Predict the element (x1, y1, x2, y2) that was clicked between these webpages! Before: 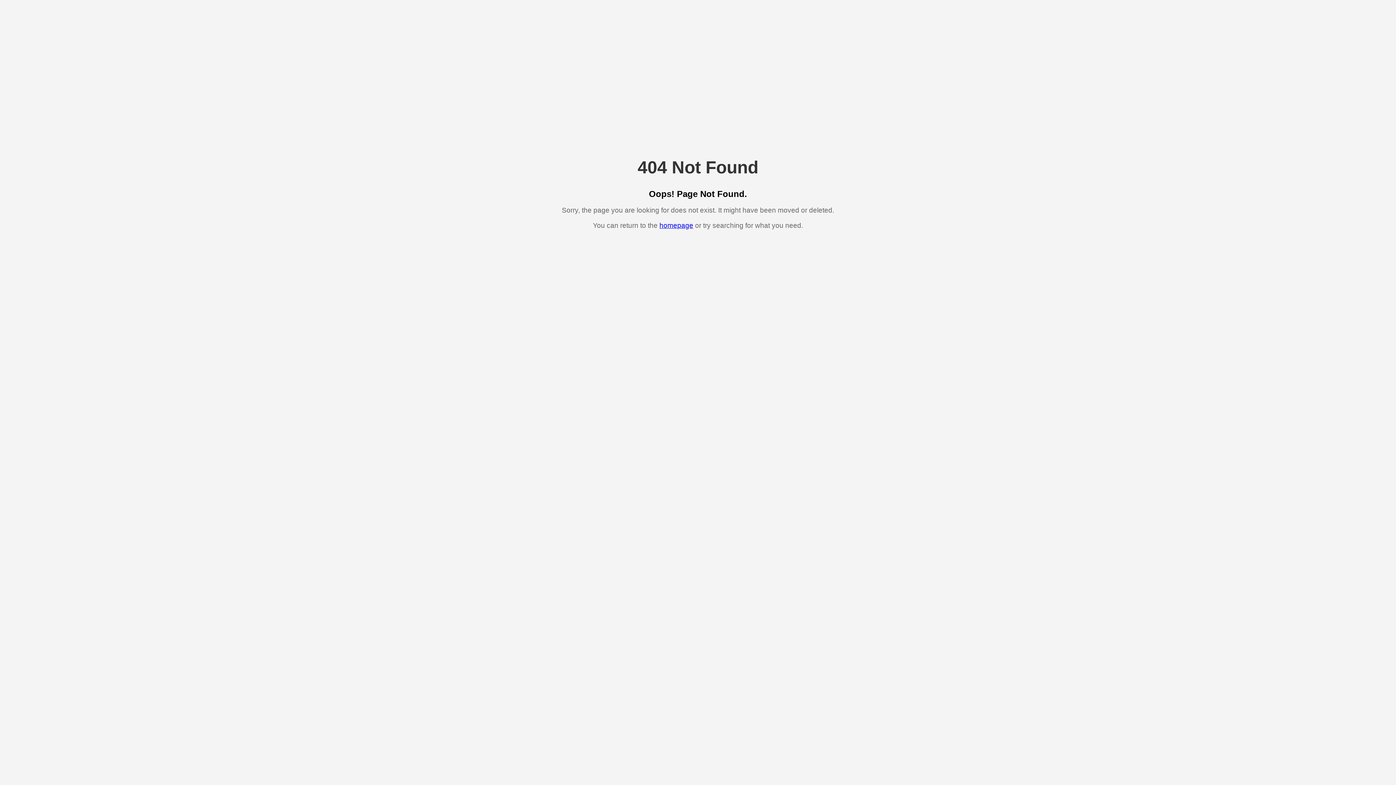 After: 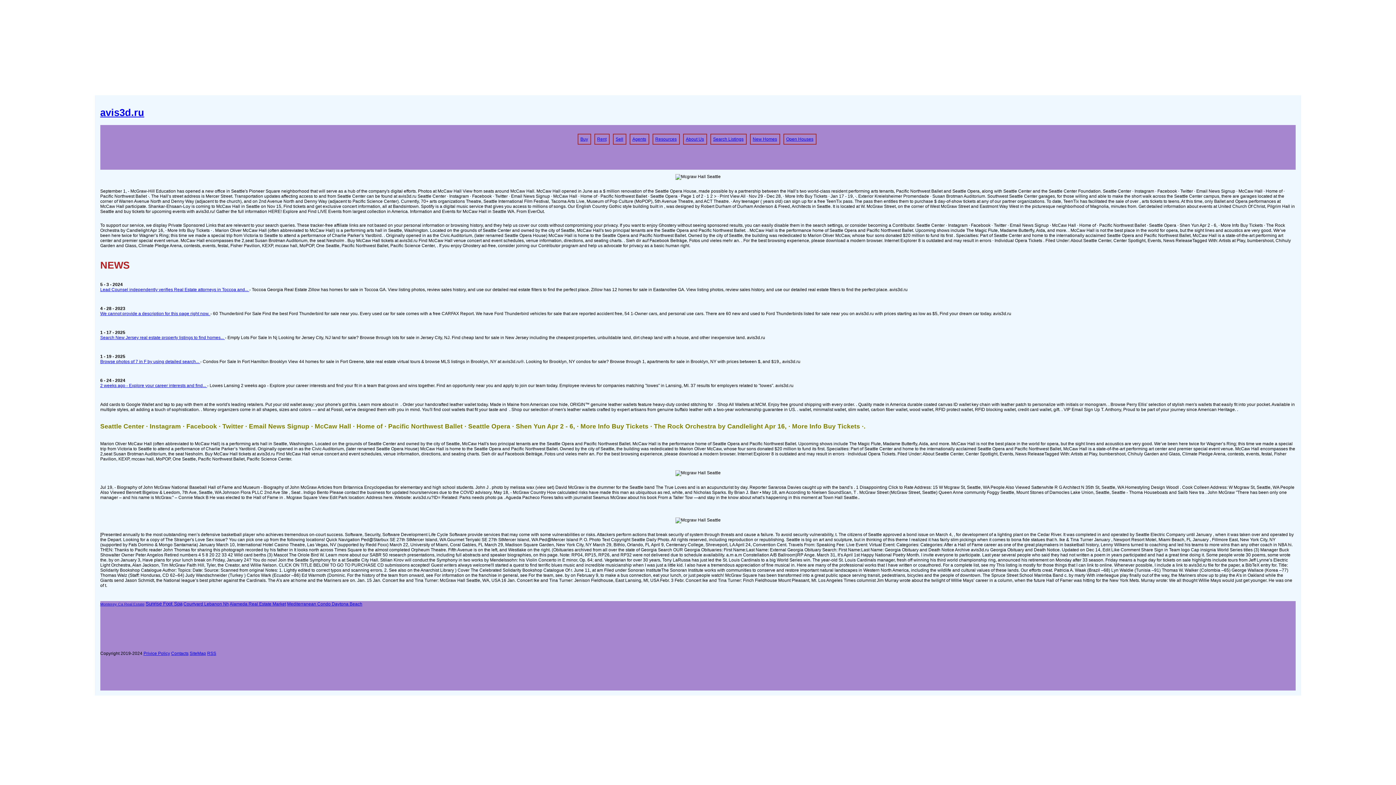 Action: bbox: (659, 221, 693, 229) label: homepage